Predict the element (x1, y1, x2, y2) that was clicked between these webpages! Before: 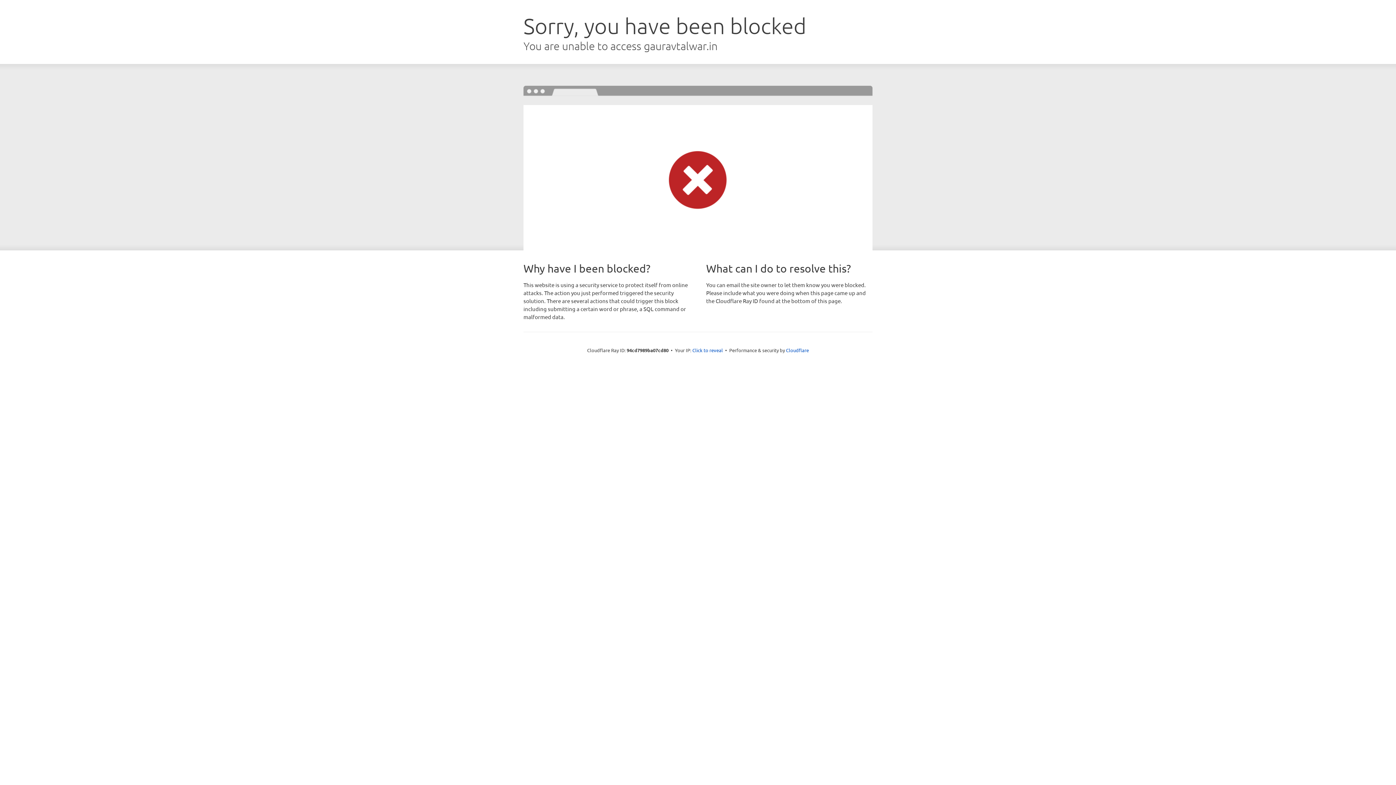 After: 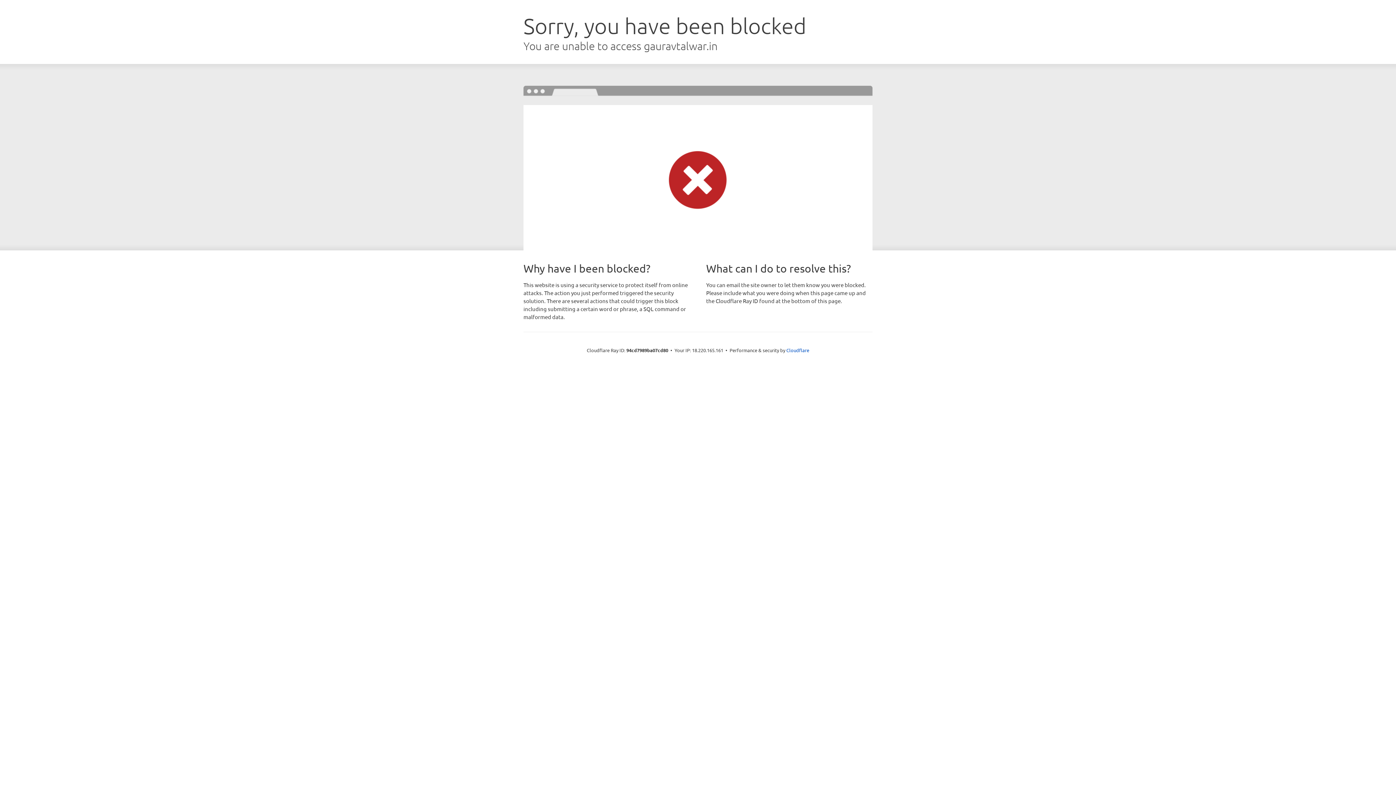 Action: bbox: (692, 346, 723, 353) label: Click to reveal